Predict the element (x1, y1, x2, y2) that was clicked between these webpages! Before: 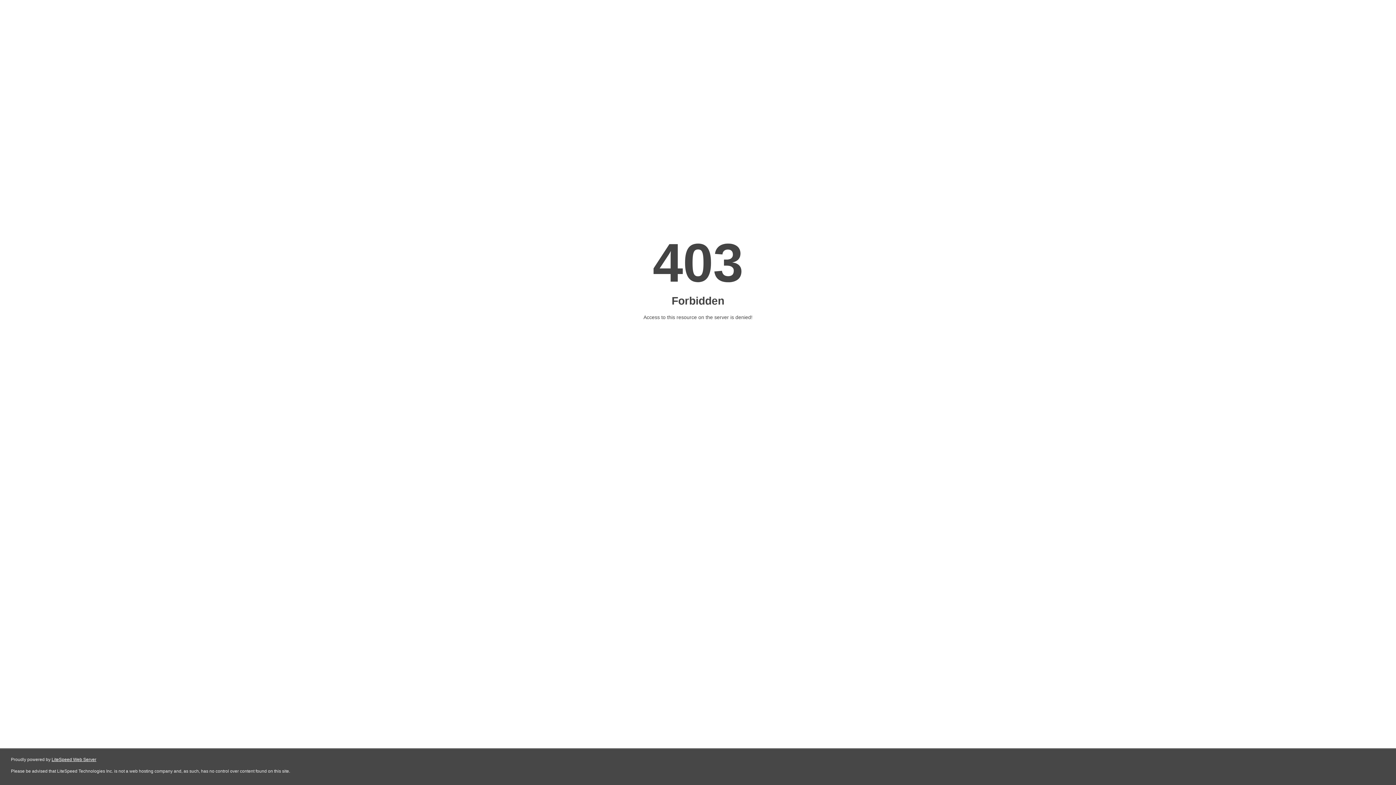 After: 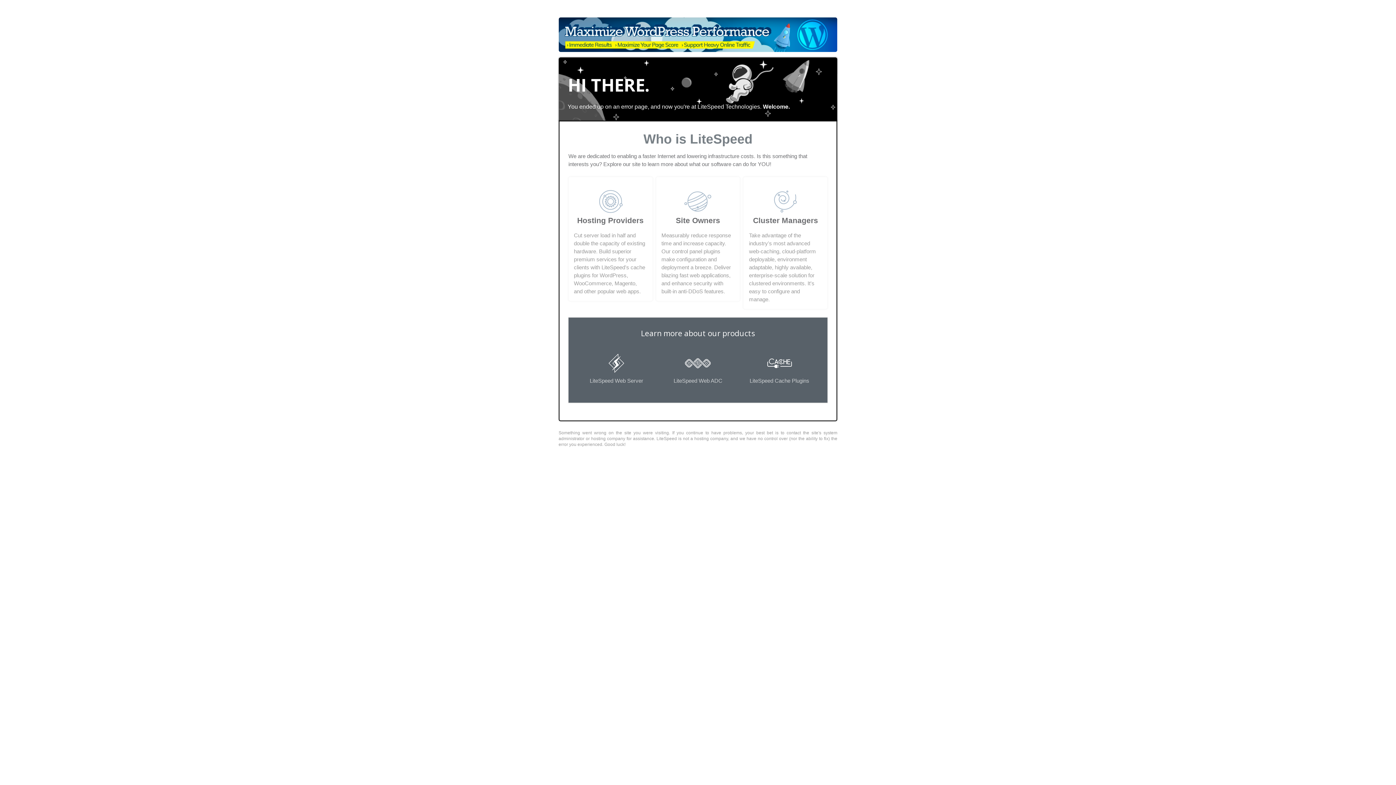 Action: label: LiteSpeed Web Server bbox: (51, 757, 96, 762)